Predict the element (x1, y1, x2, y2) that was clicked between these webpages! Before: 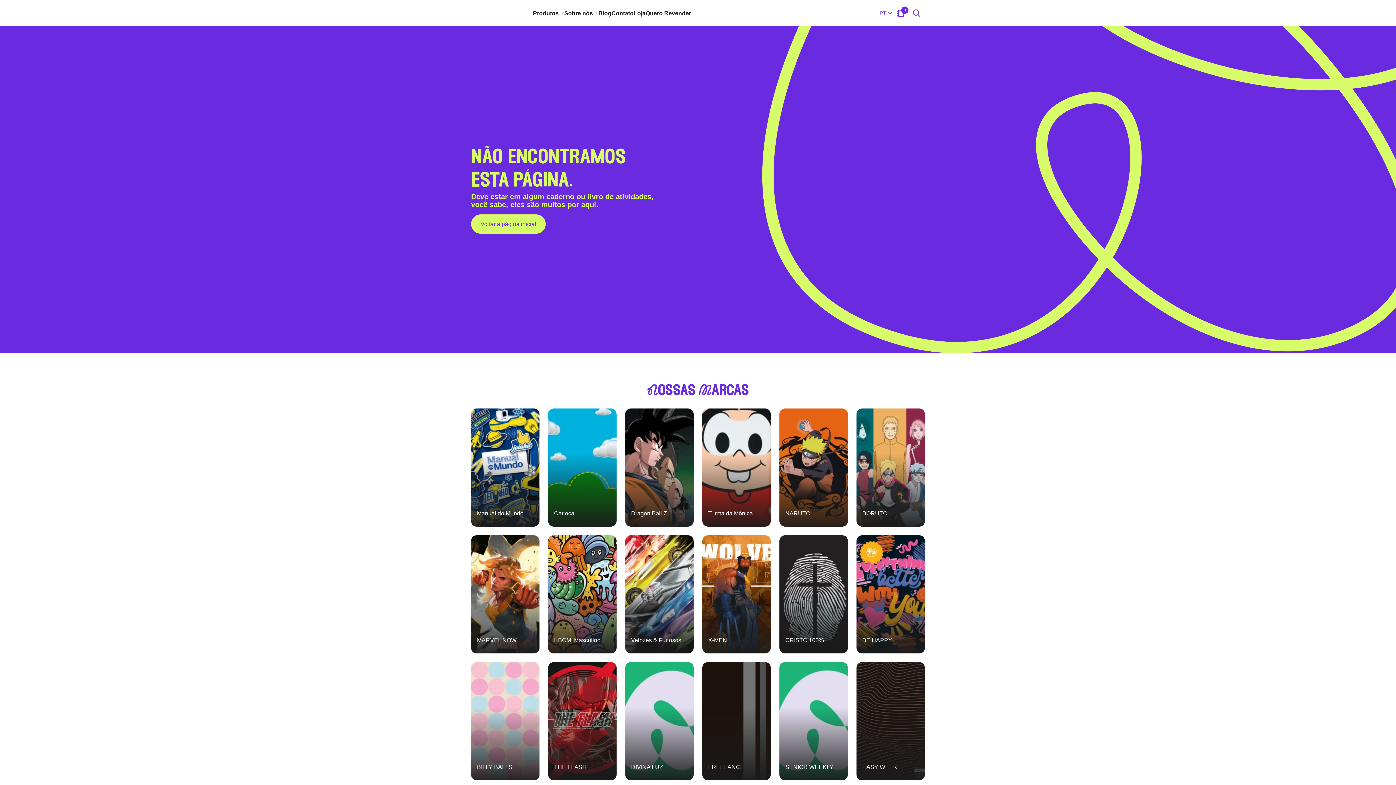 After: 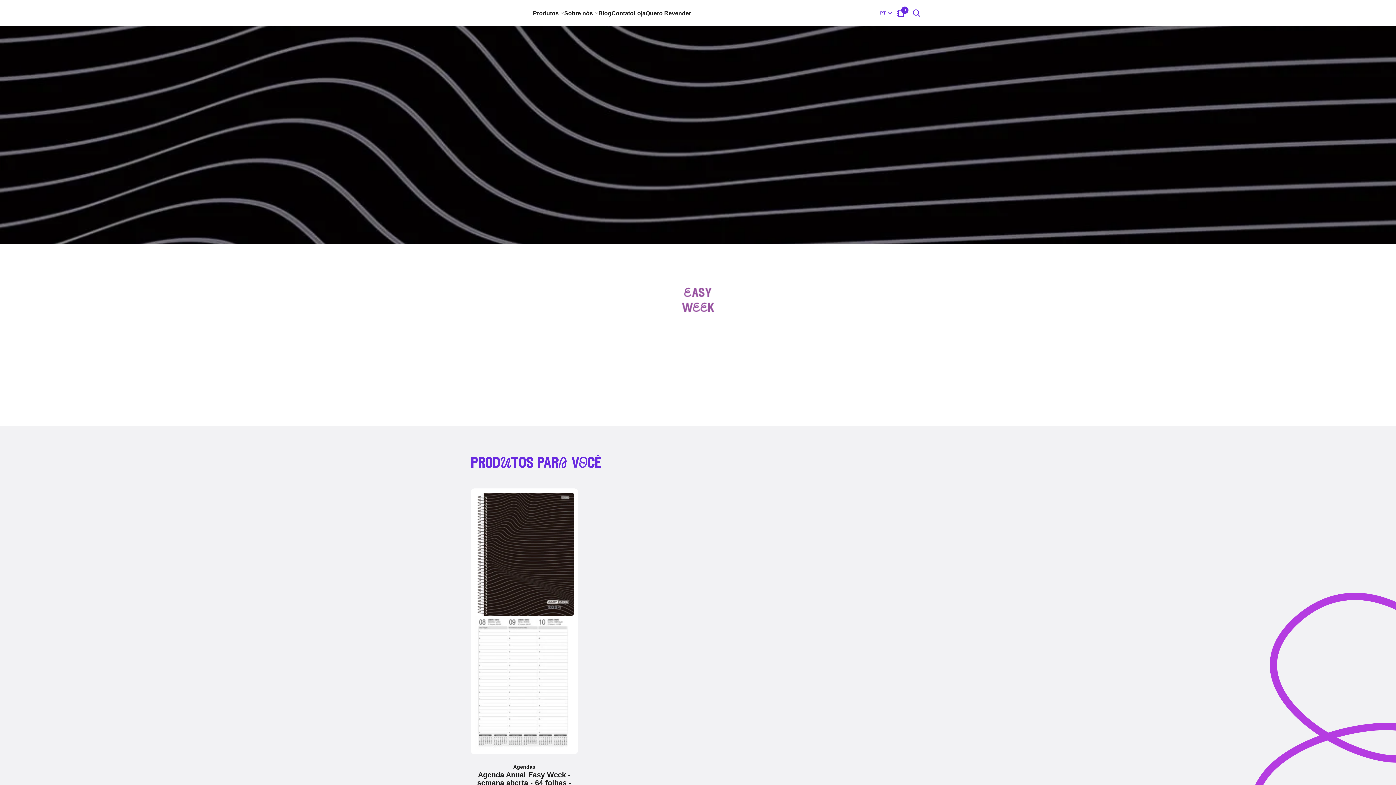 Action: bbox: (856, 662, 925, 780) label: EASY WEEK